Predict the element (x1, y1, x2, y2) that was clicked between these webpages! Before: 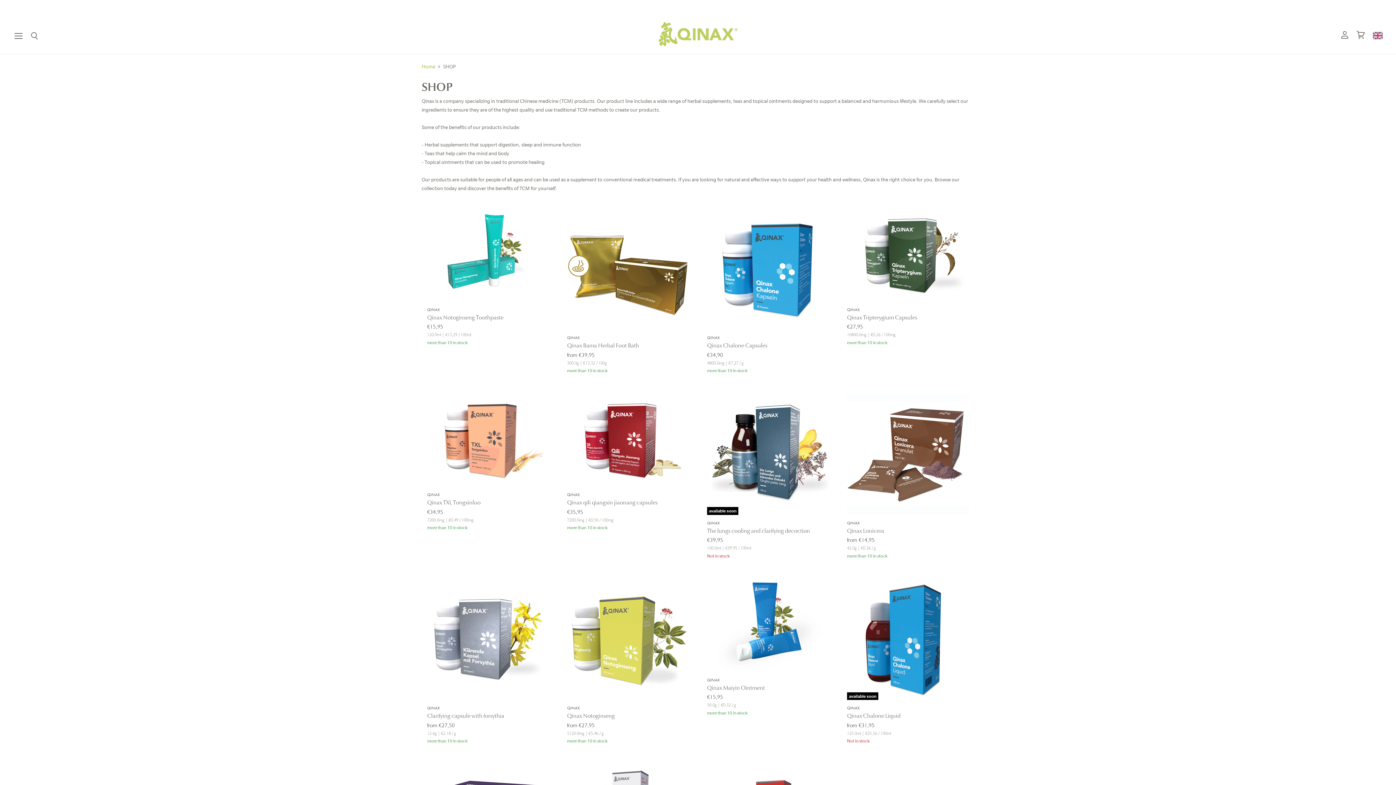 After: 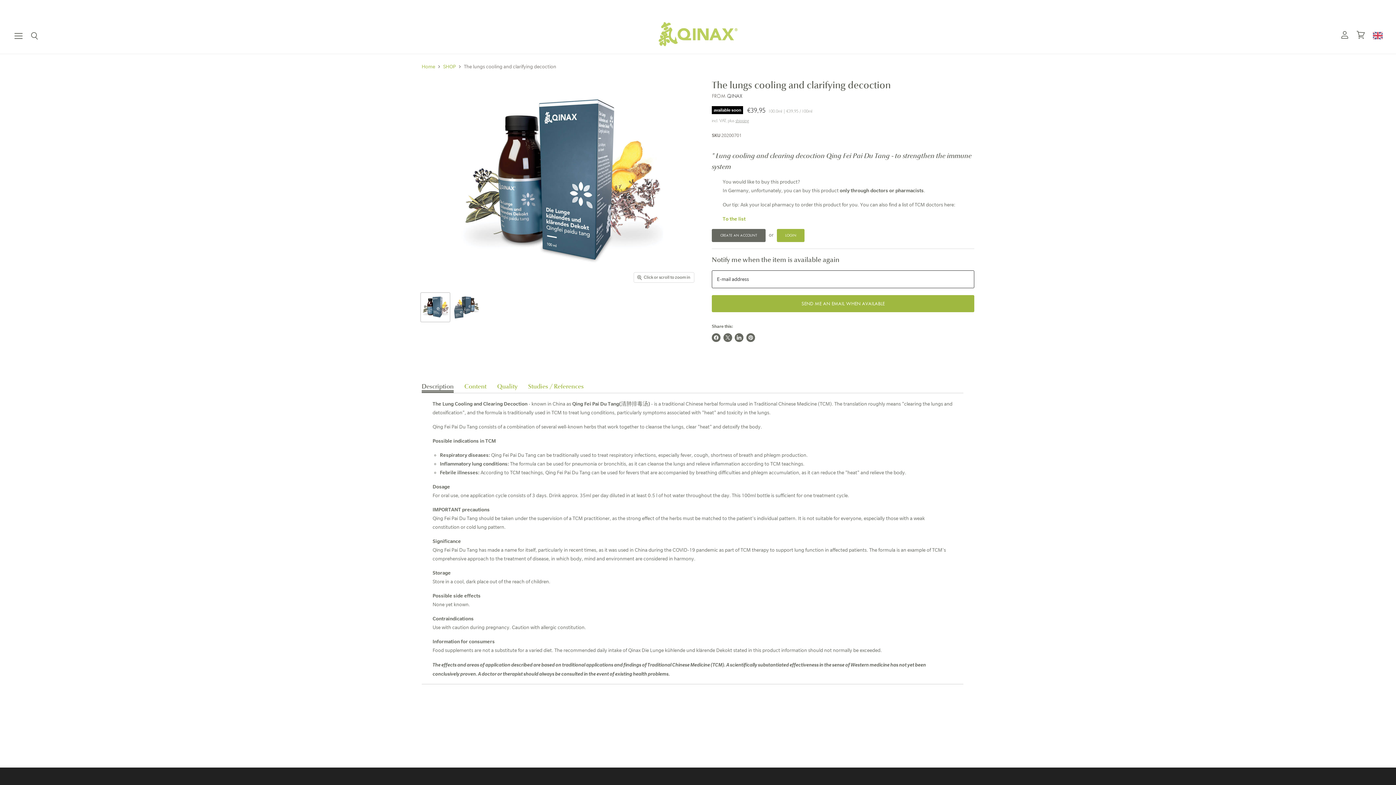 Action: bbox: (707, 393, 829, 515) label: available soon